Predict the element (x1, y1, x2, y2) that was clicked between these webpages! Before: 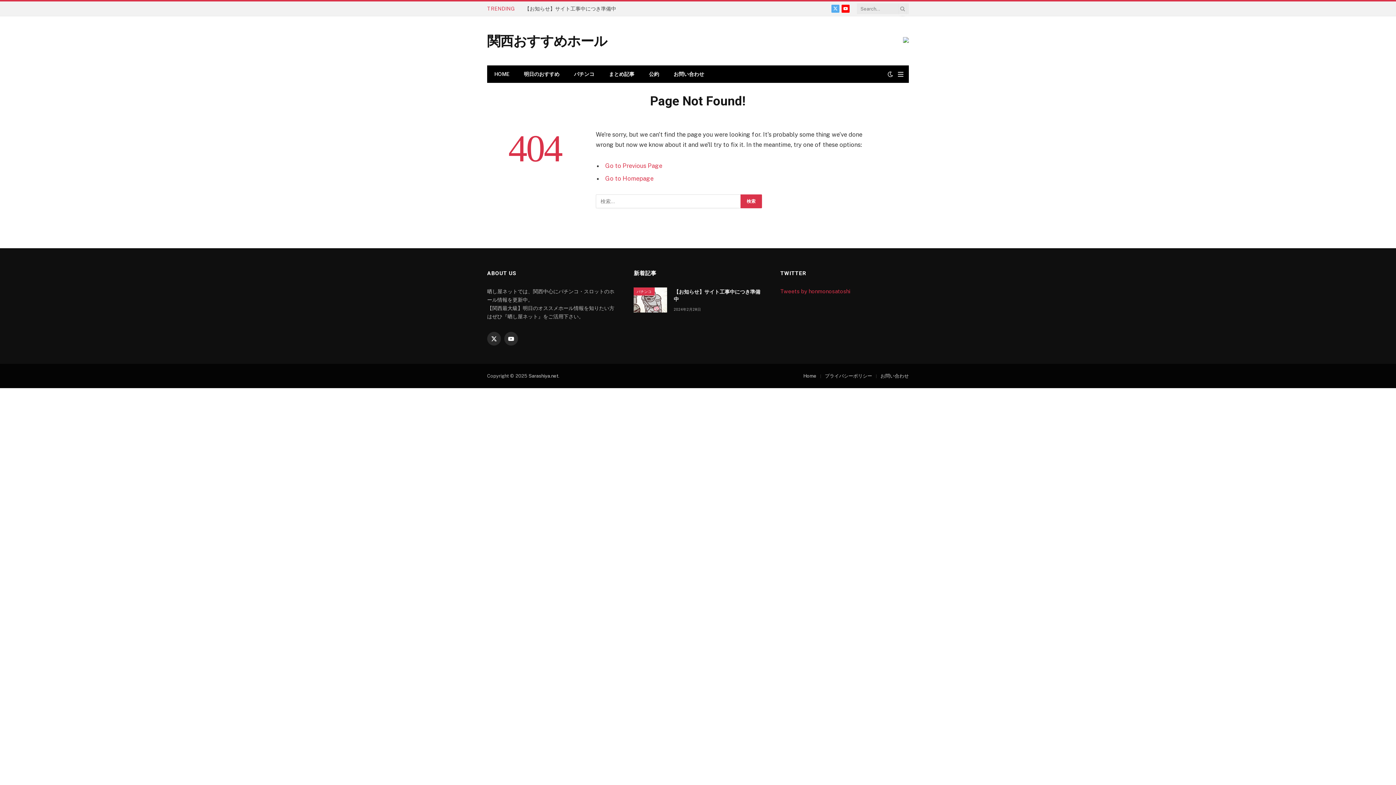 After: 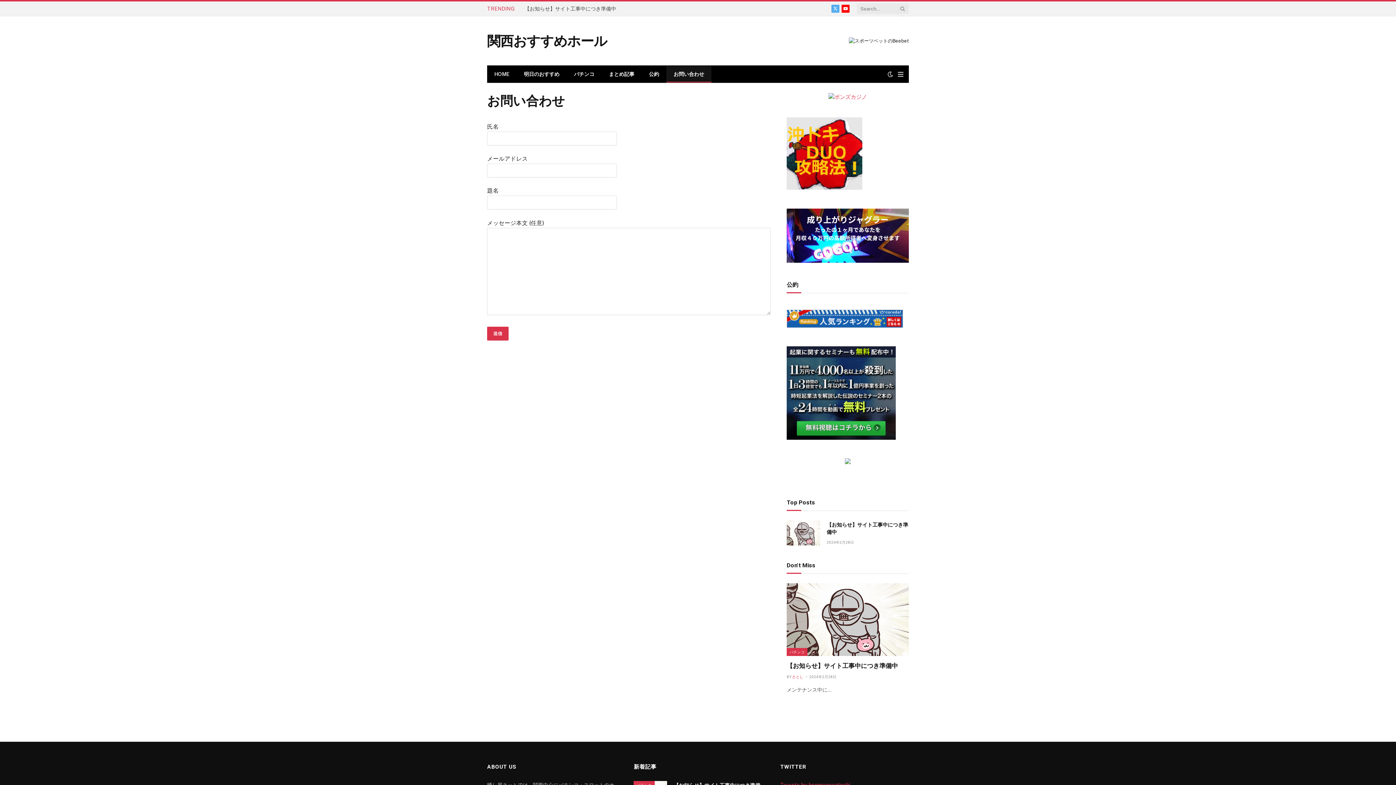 Action: label: お問い合わせ bbox: (880, 373, 909, 378)